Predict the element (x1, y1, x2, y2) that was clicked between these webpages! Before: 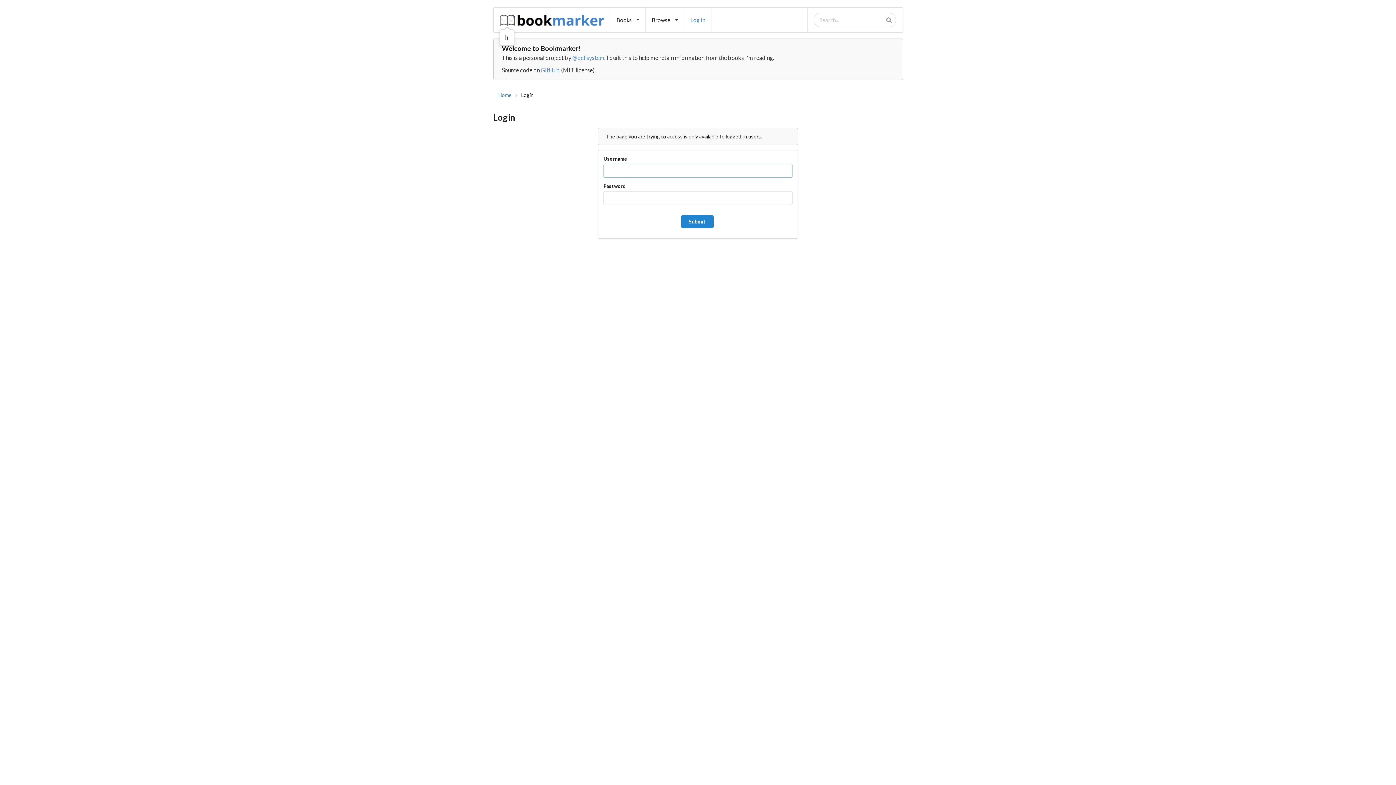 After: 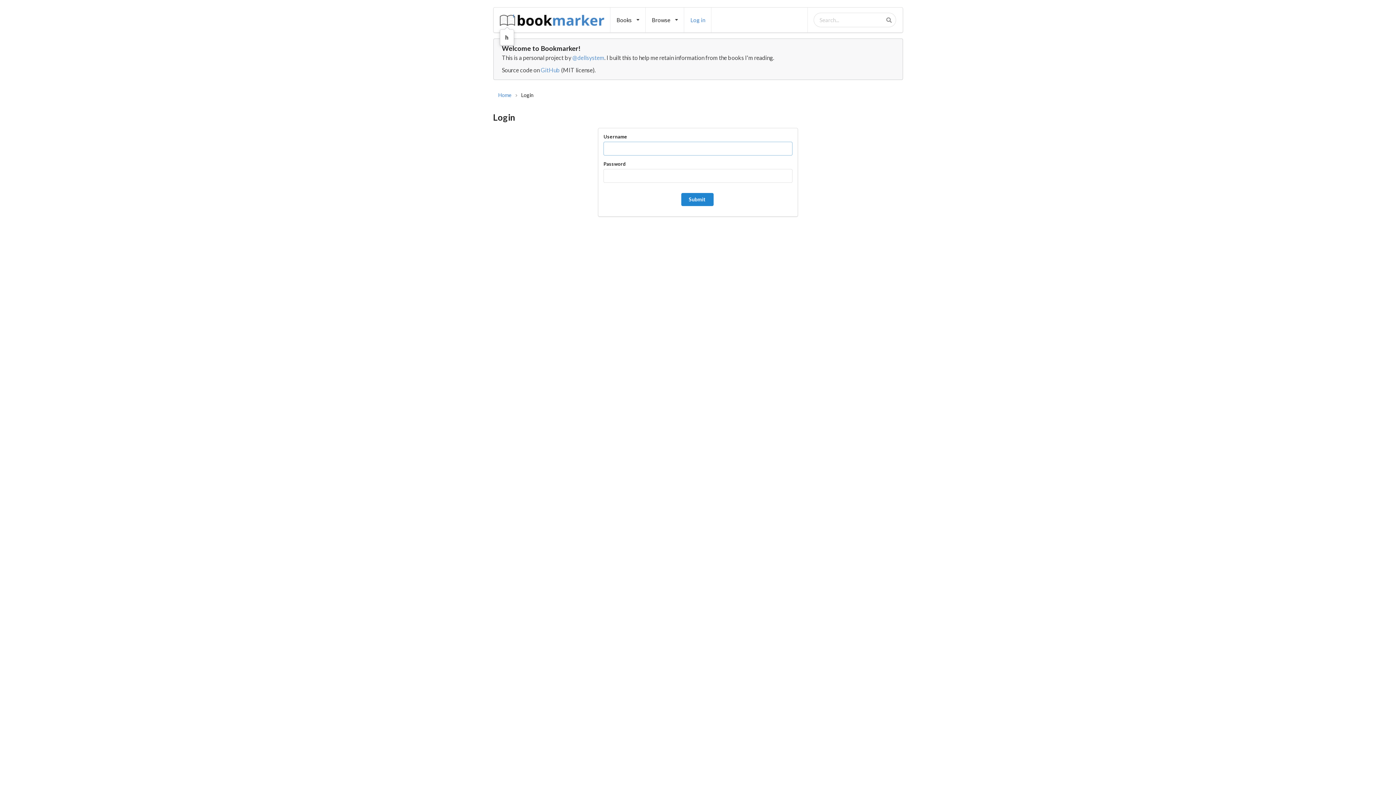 Action: bbox: (690, 16, 705, 23) label: Log in